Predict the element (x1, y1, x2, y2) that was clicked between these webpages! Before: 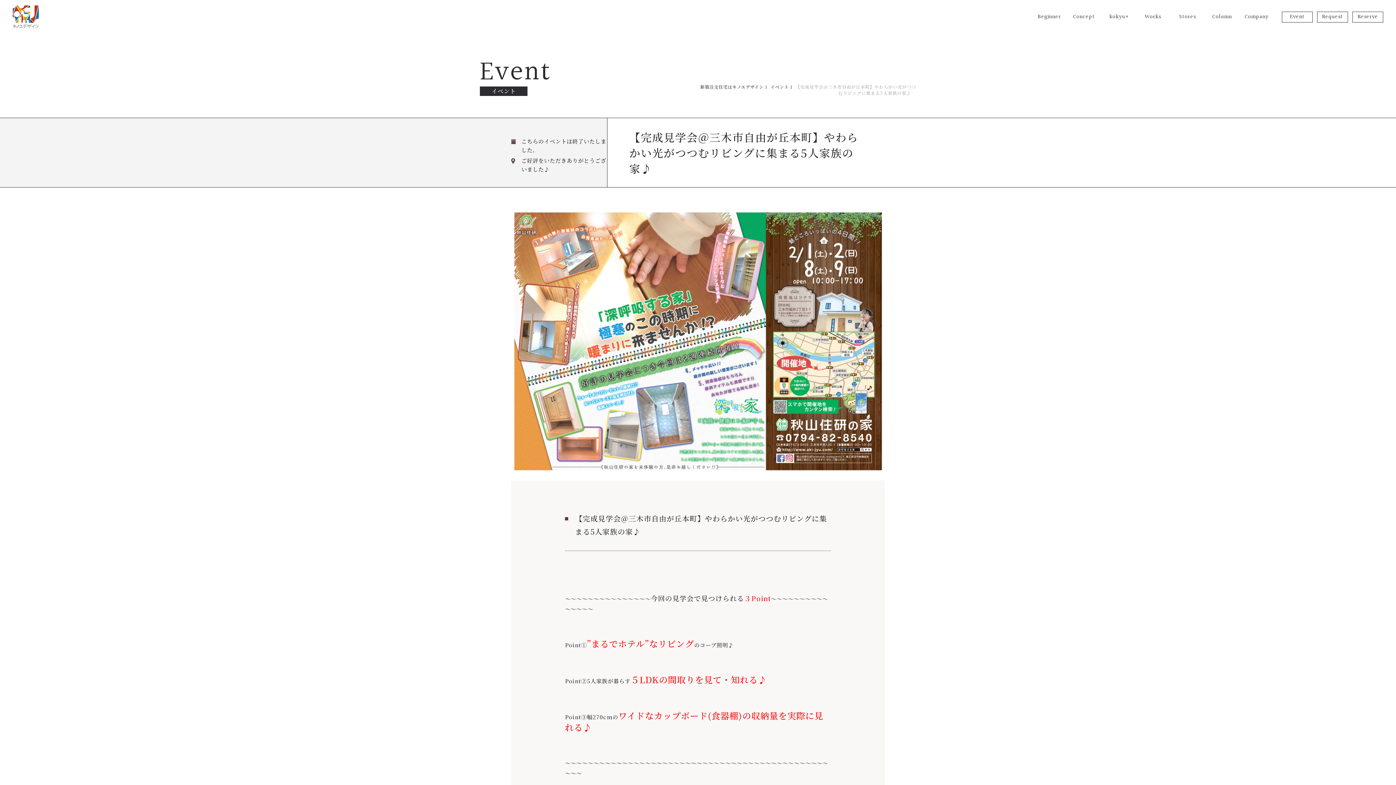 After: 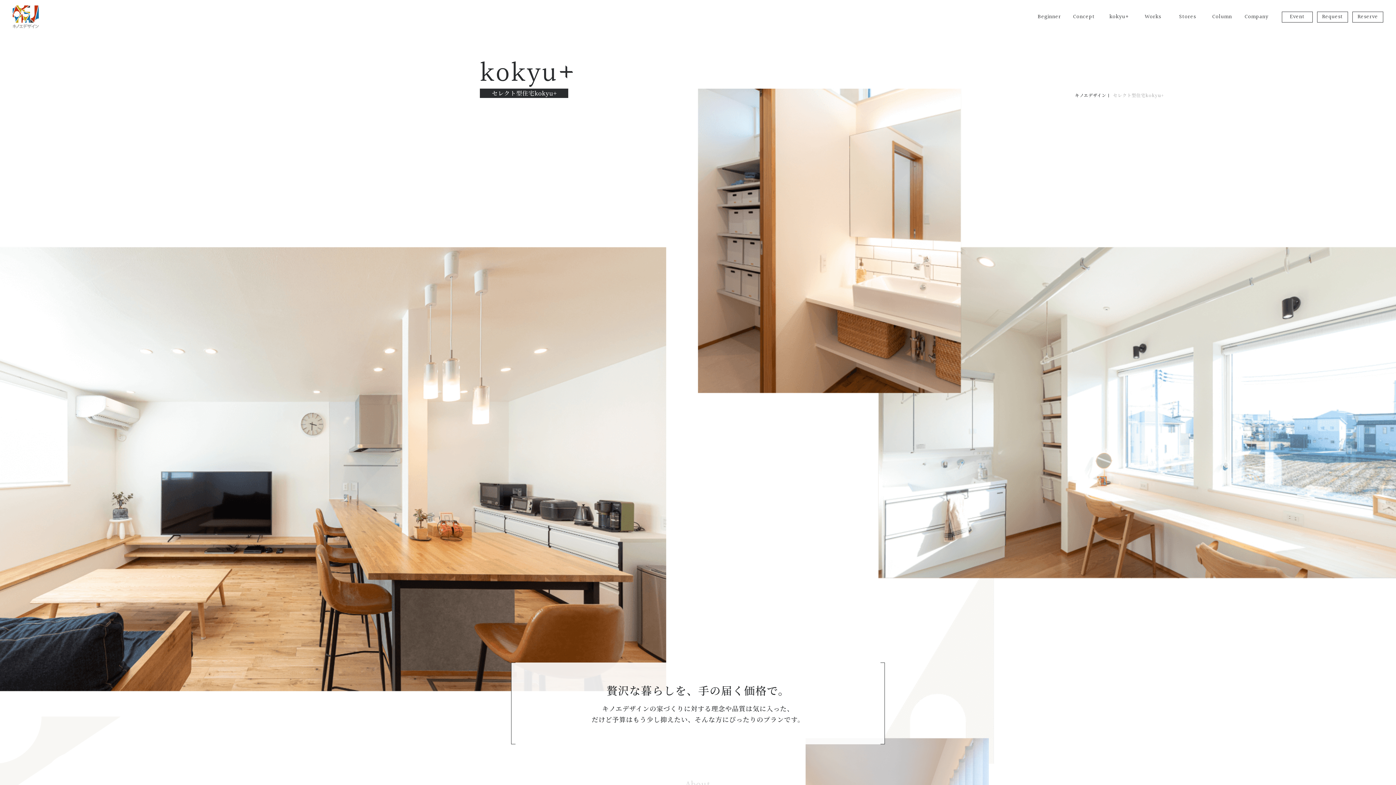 Action: bbox: (1101, 11, 1136, 22) label: kokyu+
セレクト型住宅